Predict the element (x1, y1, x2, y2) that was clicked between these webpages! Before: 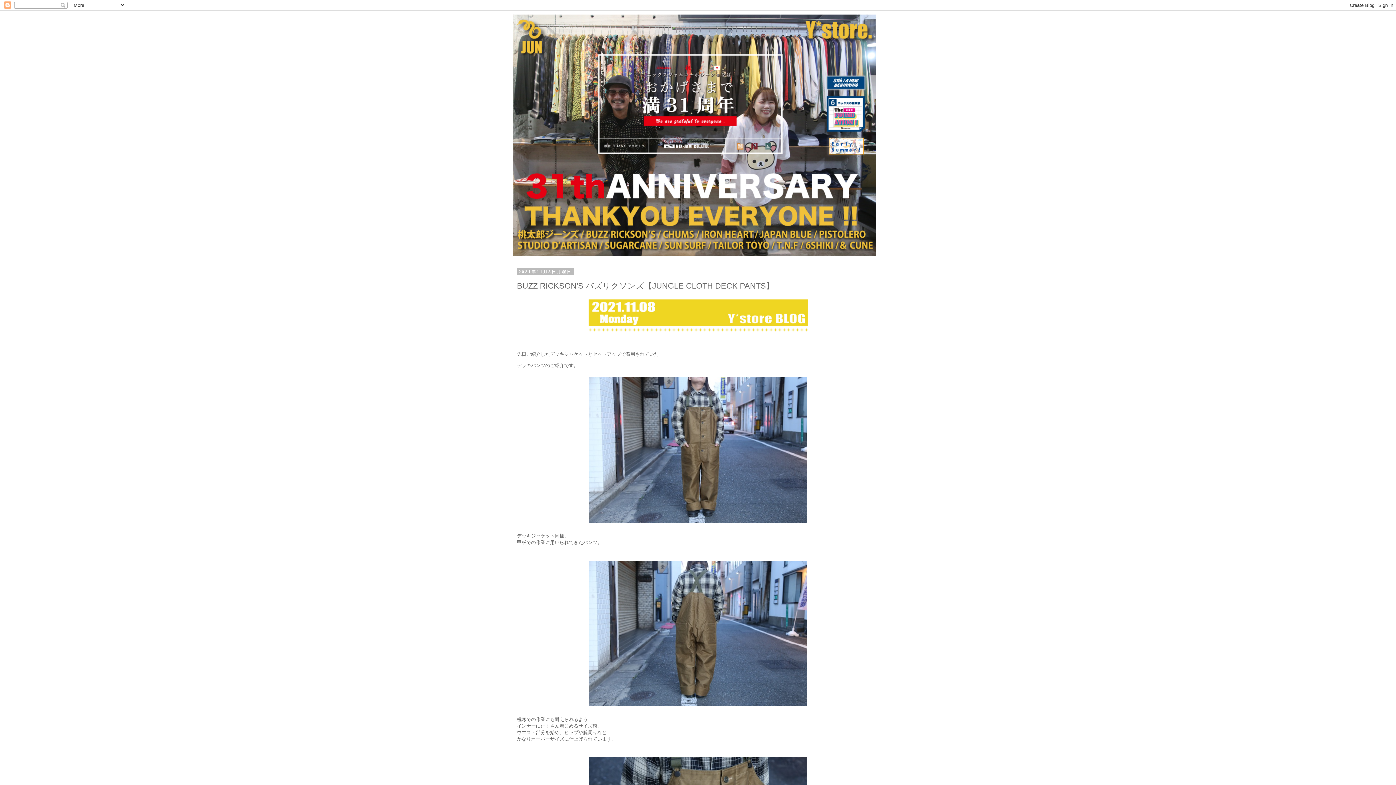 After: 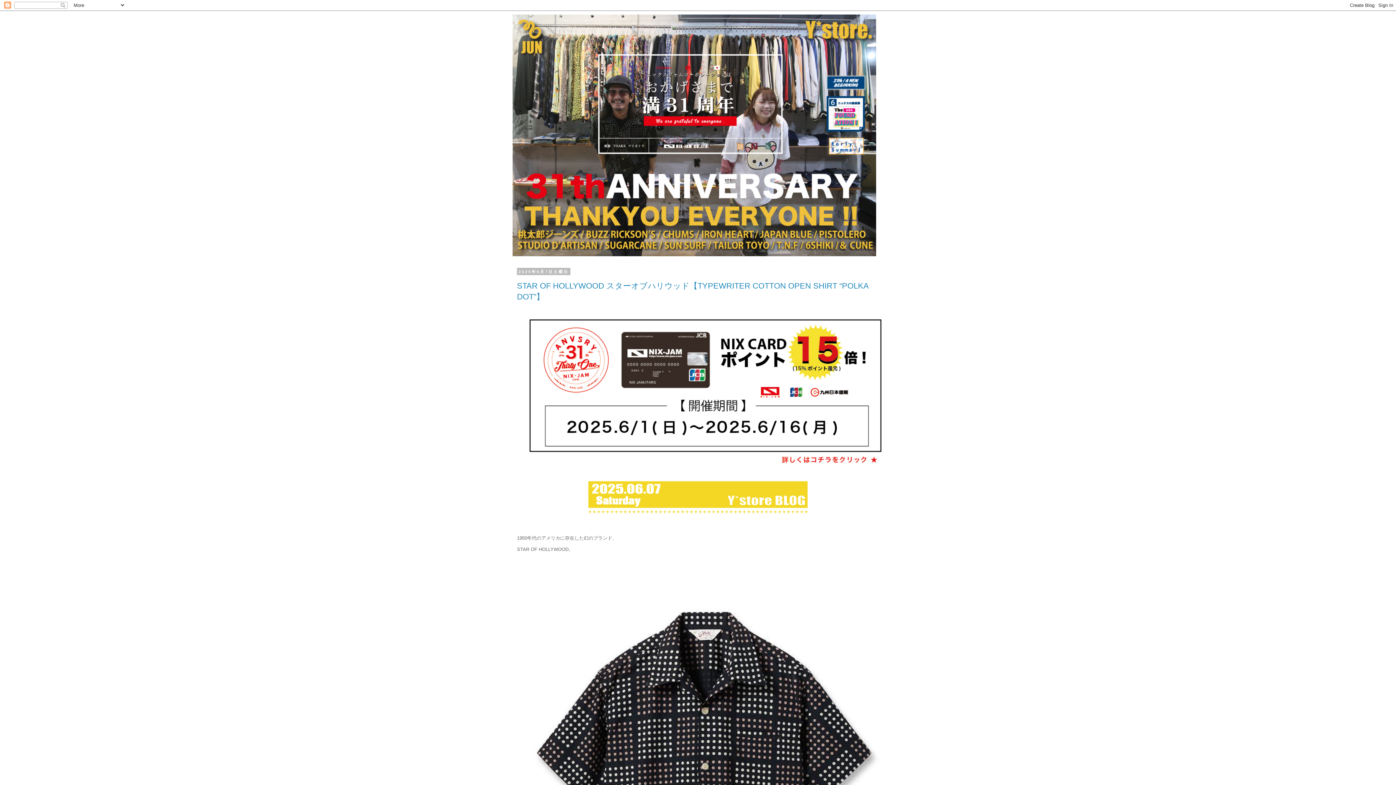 Action: bbox: (512, 14, 883, 256)